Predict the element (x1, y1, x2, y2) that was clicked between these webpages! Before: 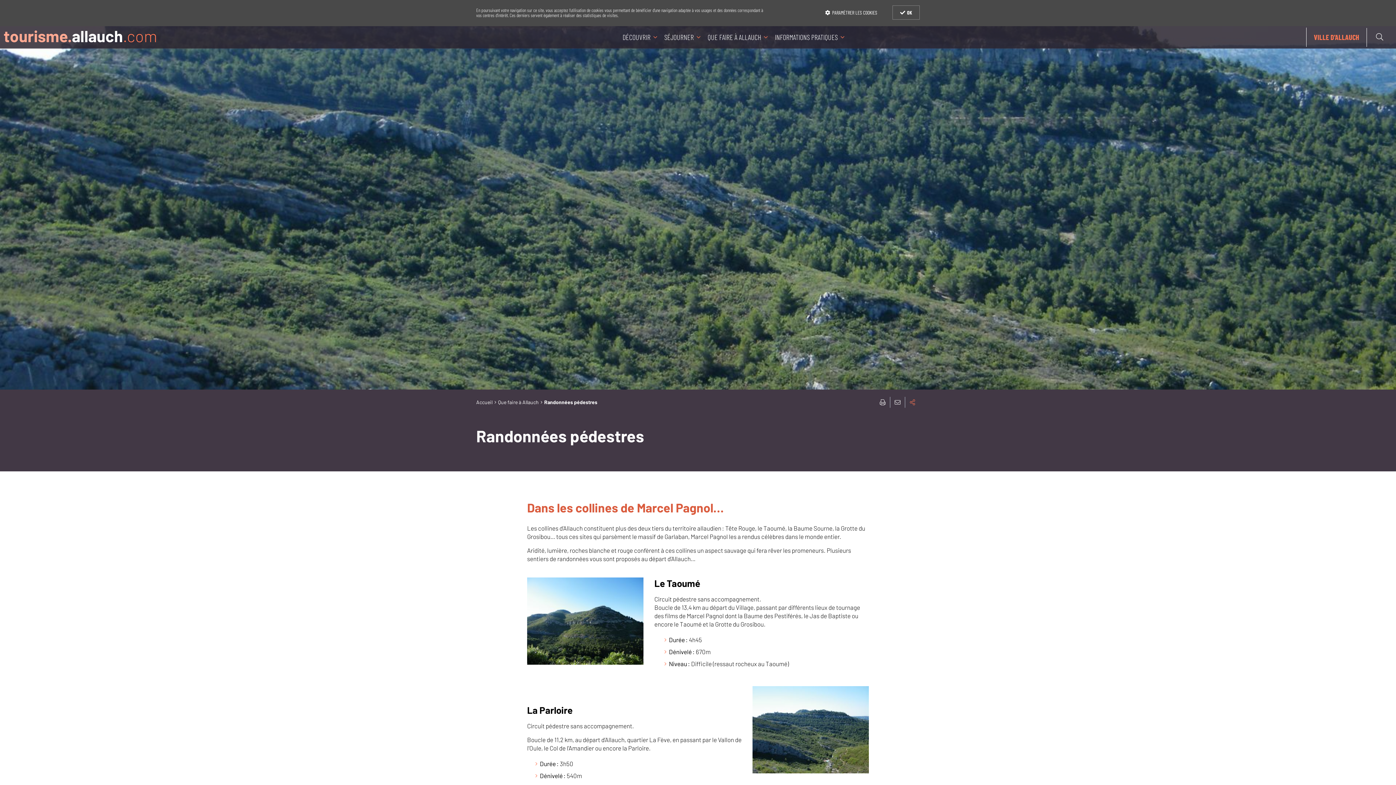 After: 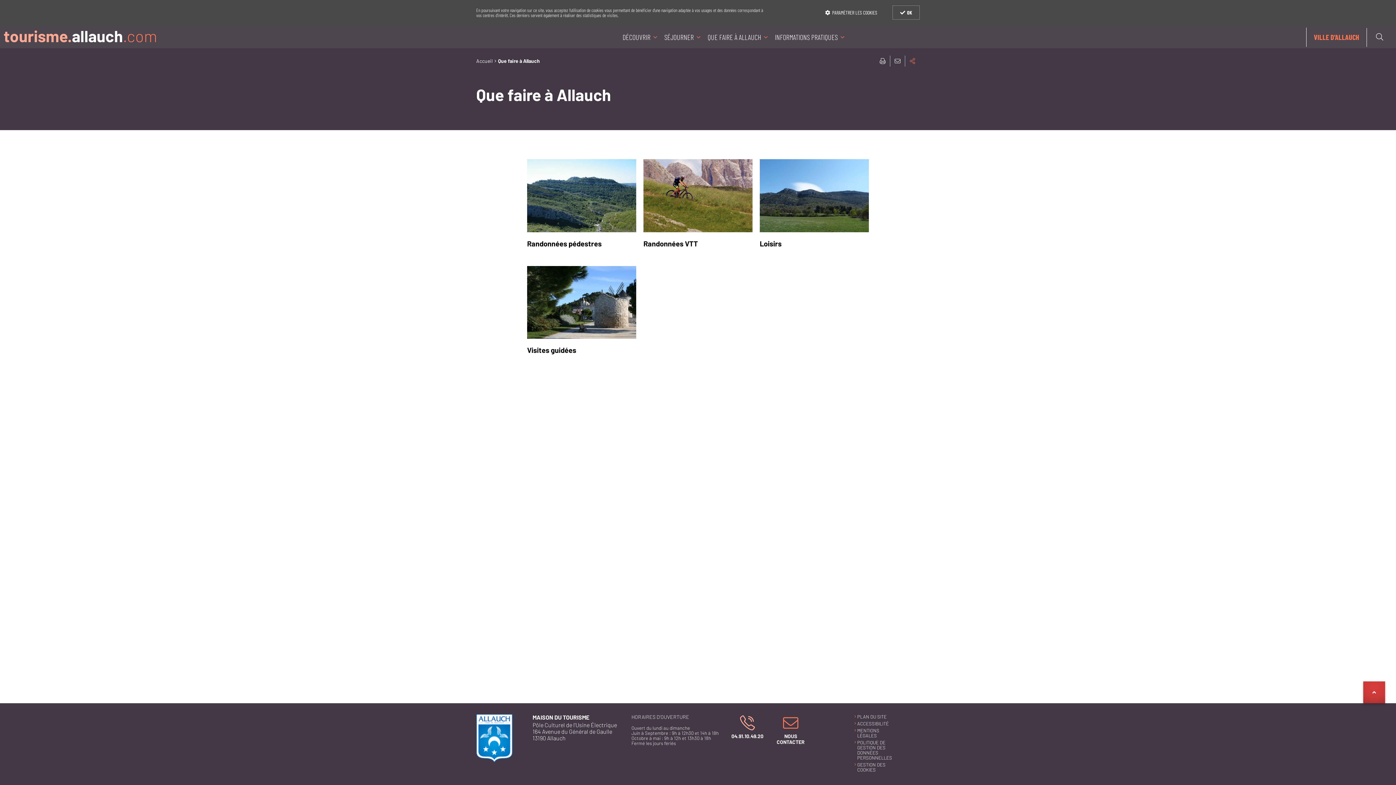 Action: label: Que faire à Allauch bbox: (498, 399, 538, 405)